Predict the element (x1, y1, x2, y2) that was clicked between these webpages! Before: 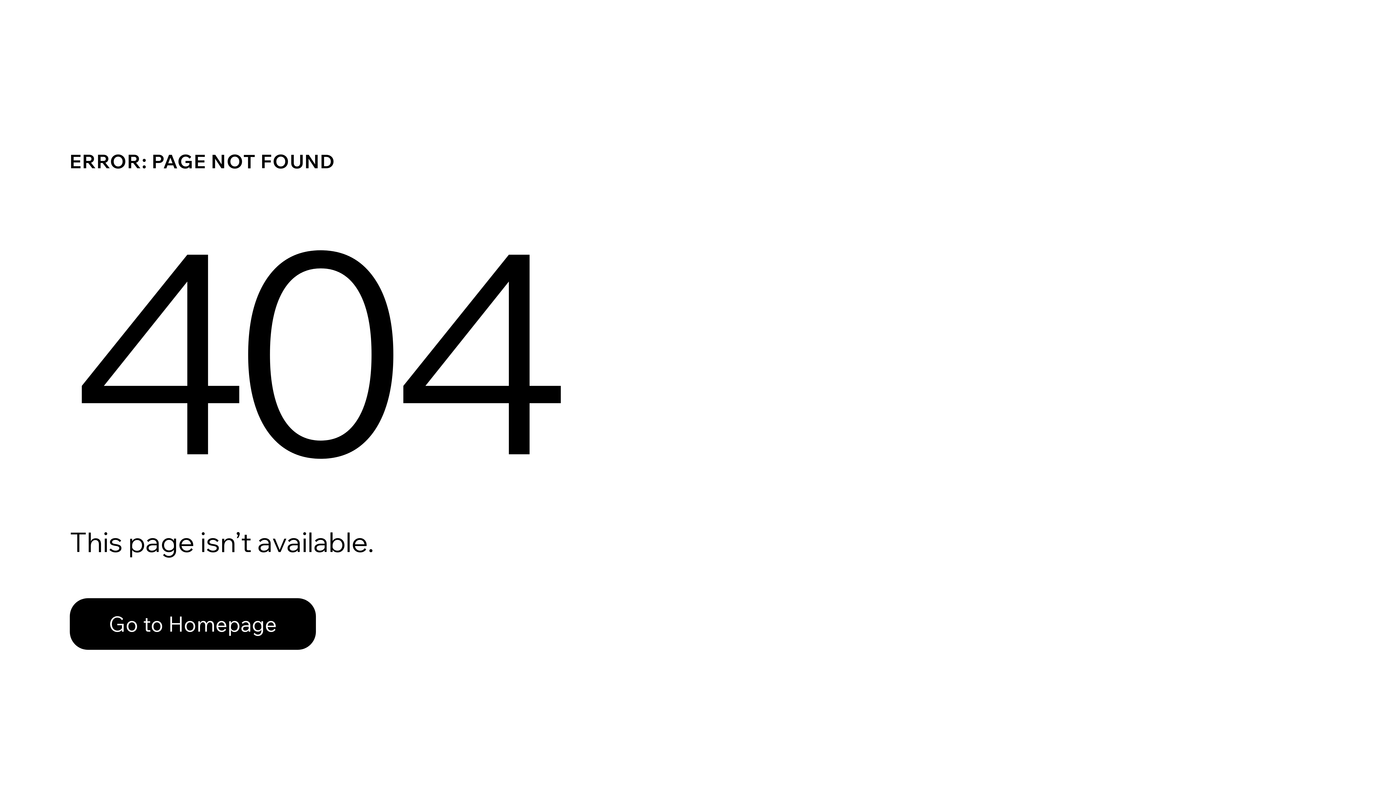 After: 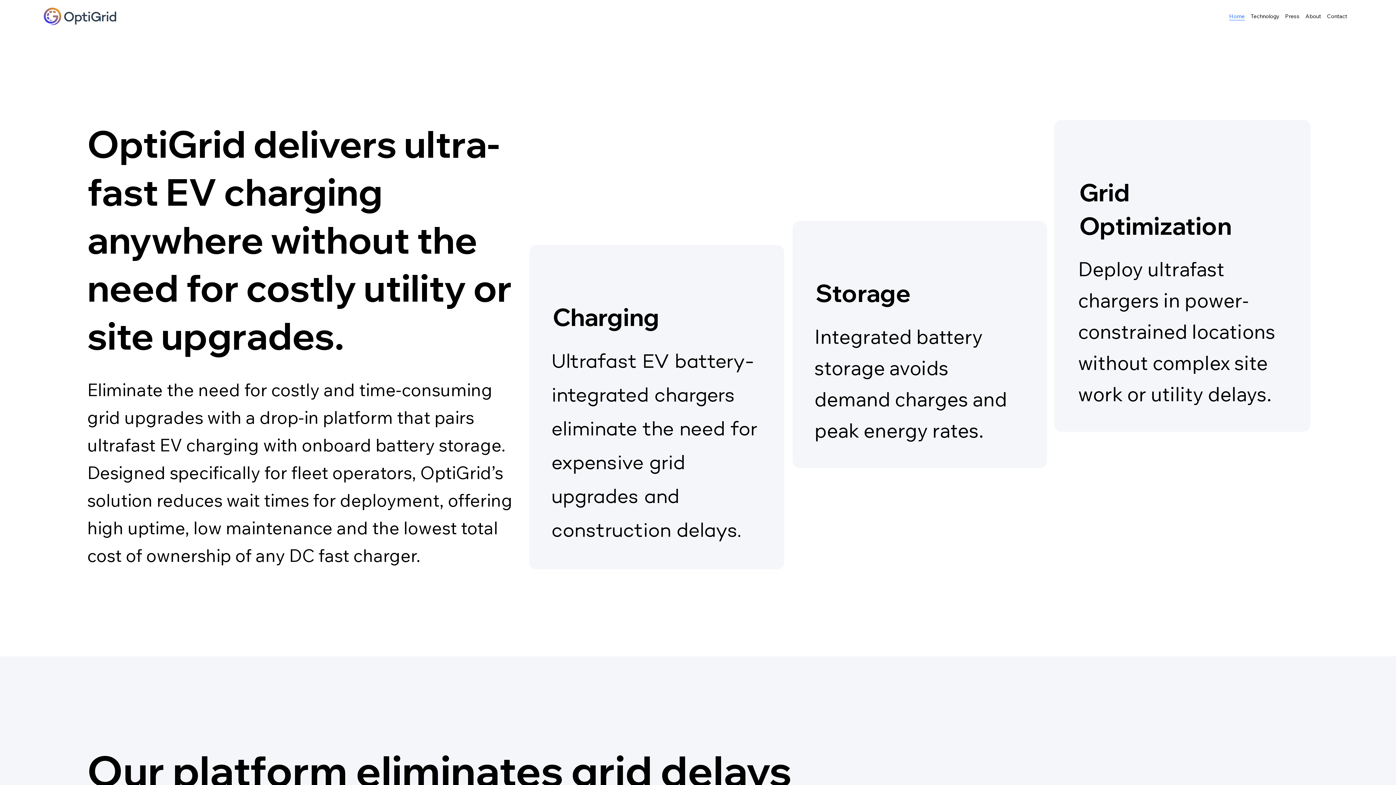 Action: label: Go to Homepage bbox: (69, 598, 316, 650)